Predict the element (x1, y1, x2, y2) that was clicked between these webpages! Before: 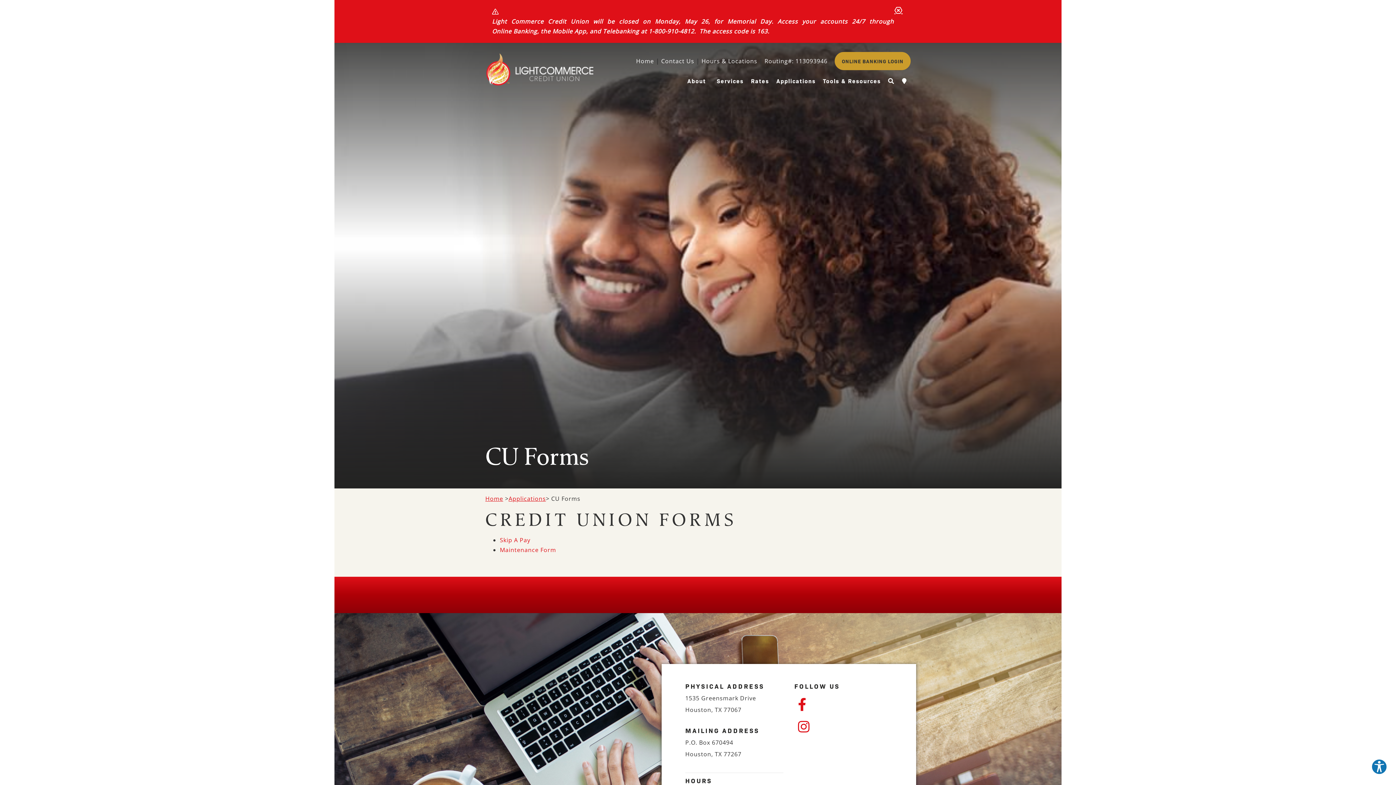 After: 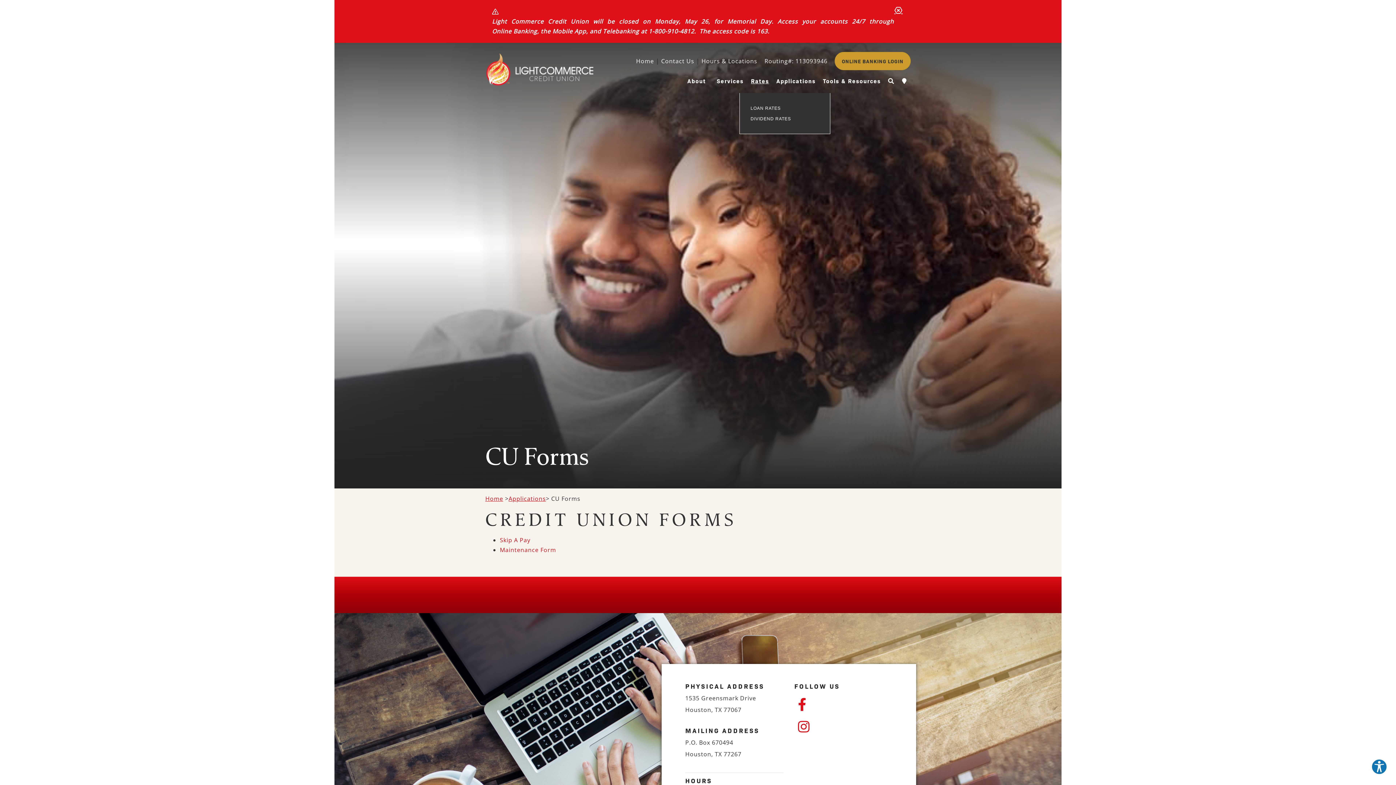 Action: bbox: (751, 77, 769, 84) label: Rates